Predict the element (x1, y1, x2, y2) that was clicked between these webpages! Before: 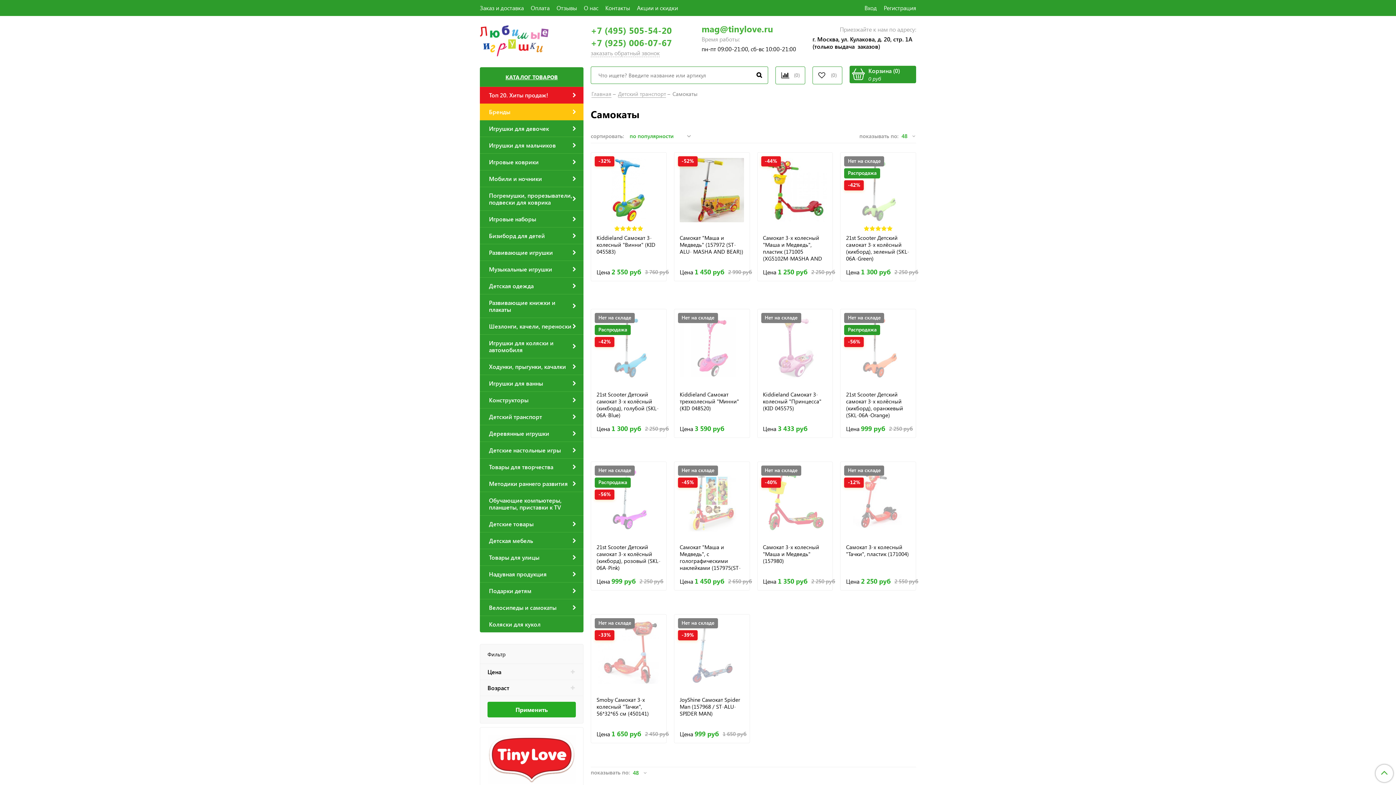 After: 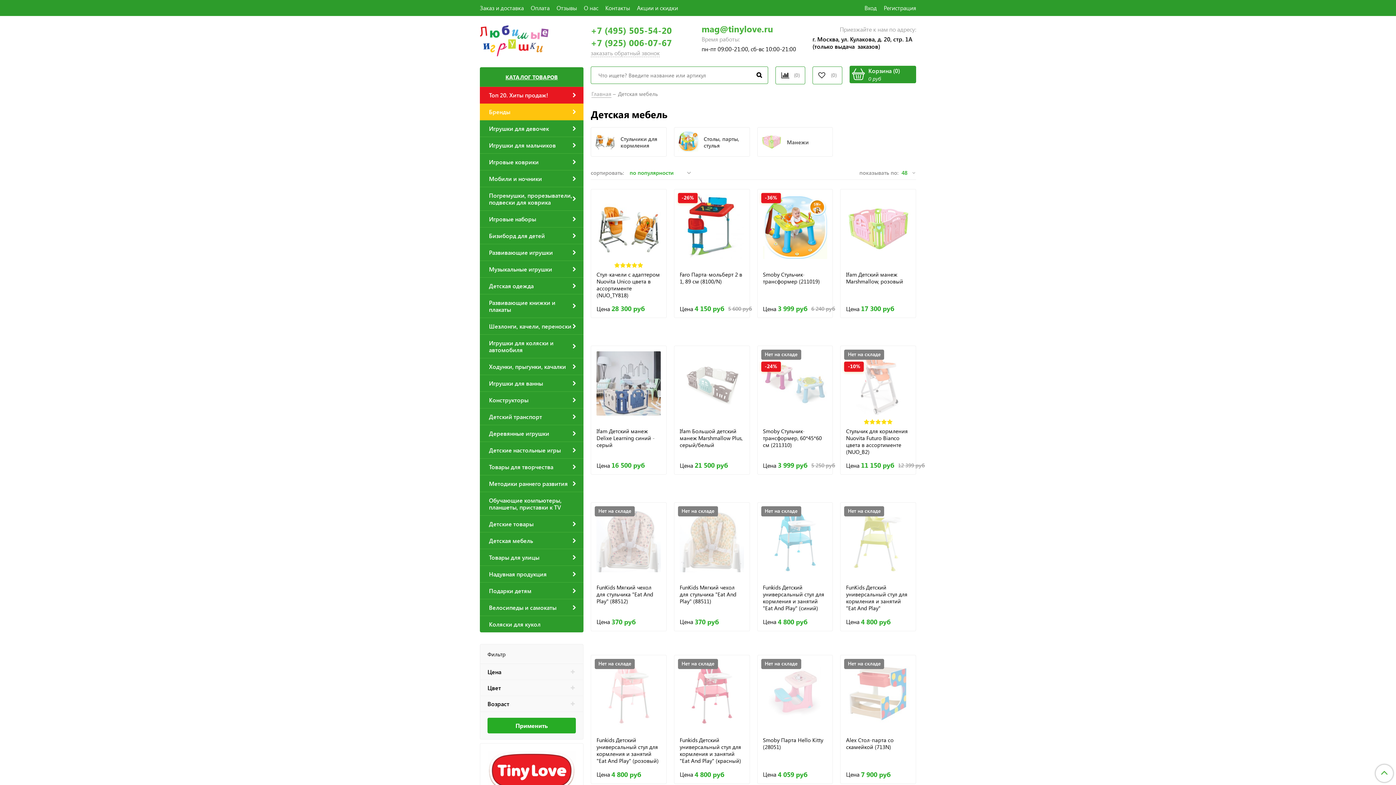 Action: bbox: (480, 532, 583, 549) label: Детская мебель